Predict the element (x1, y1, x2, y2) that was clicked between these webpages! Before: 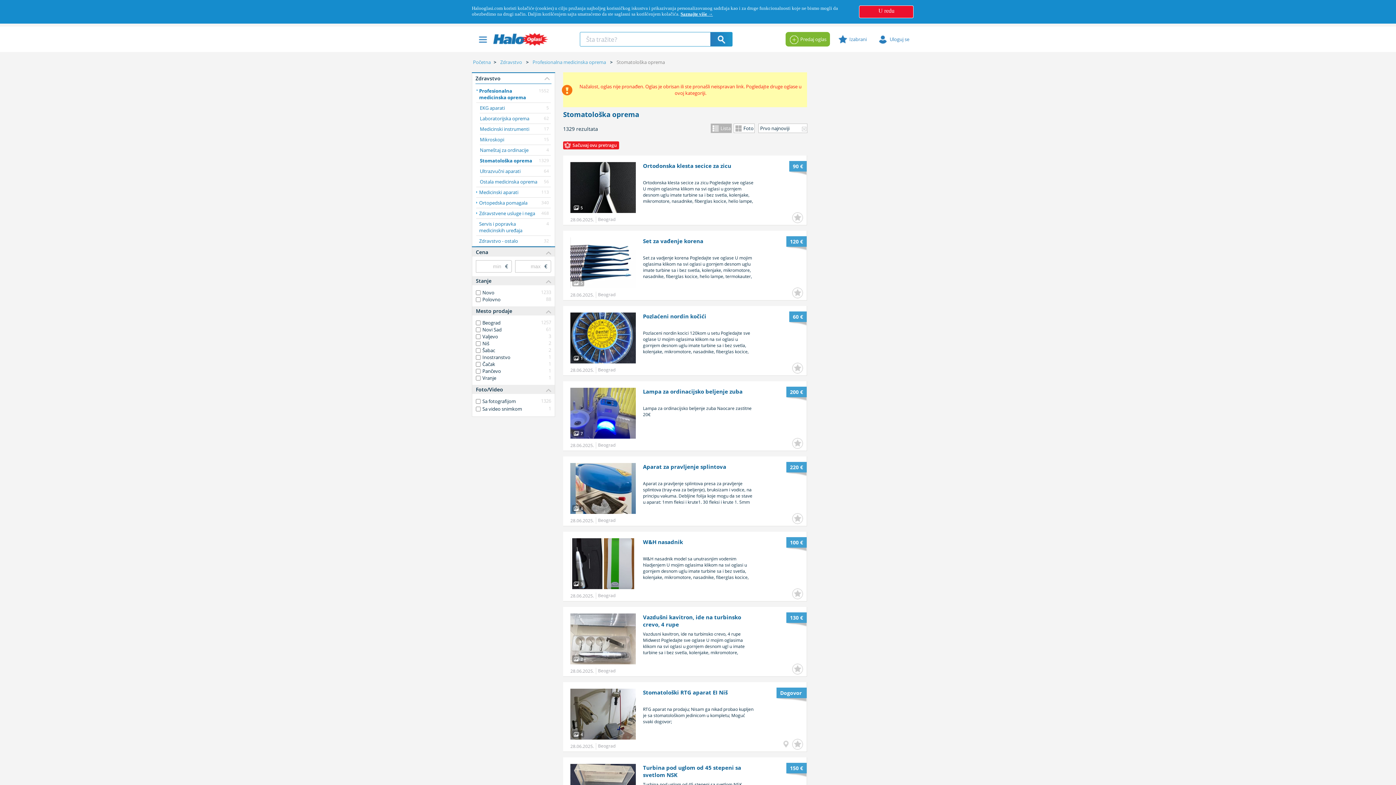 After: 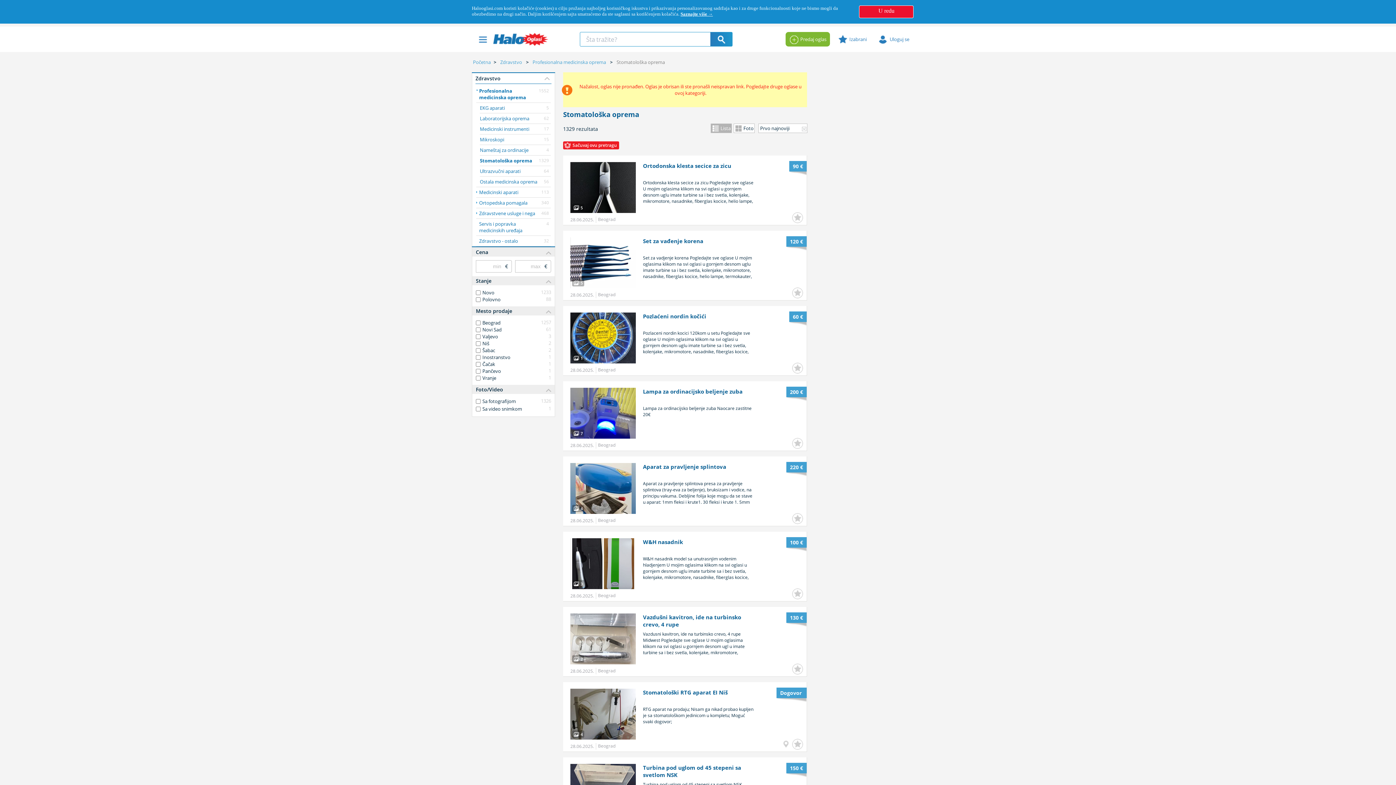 Action: label: Stomatološka oprema bbox: (616, 58, 665, 65)